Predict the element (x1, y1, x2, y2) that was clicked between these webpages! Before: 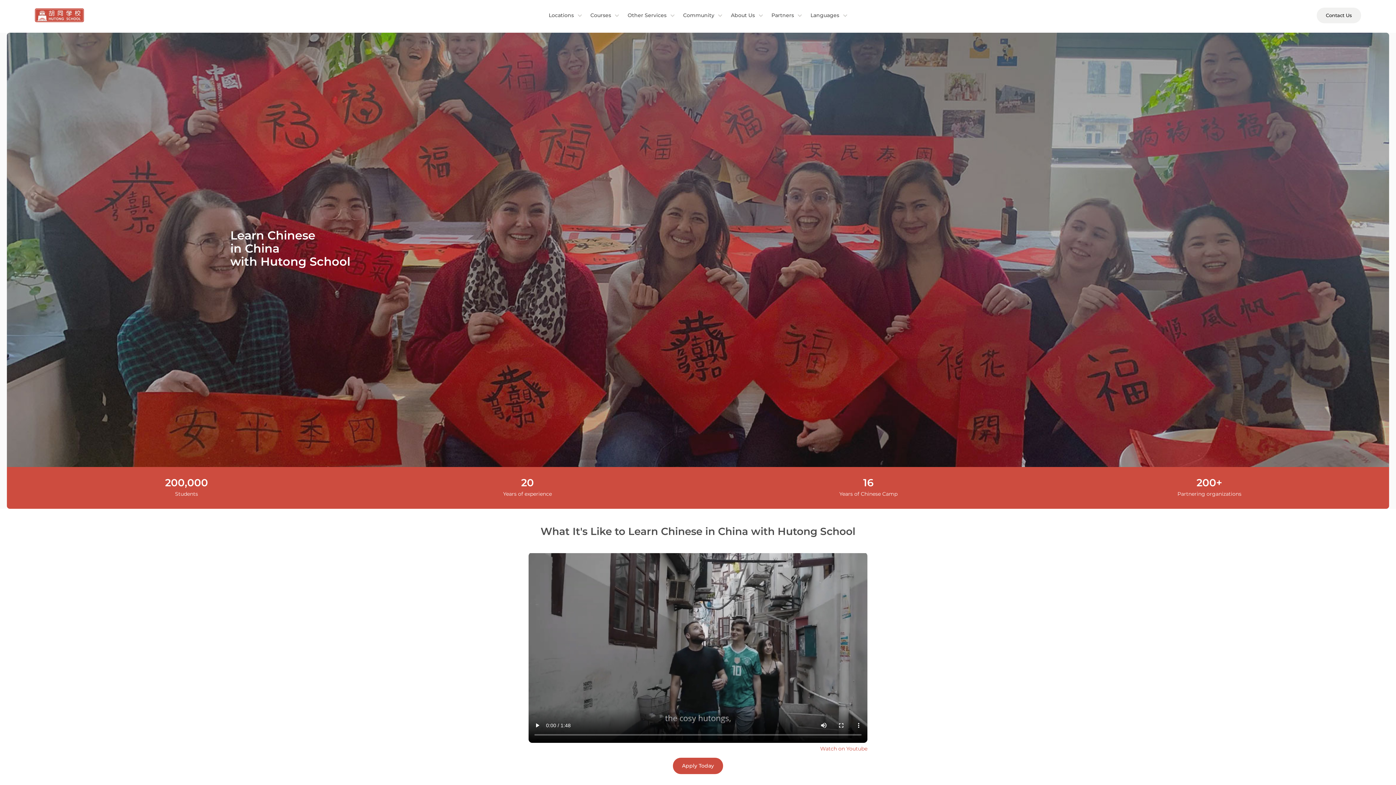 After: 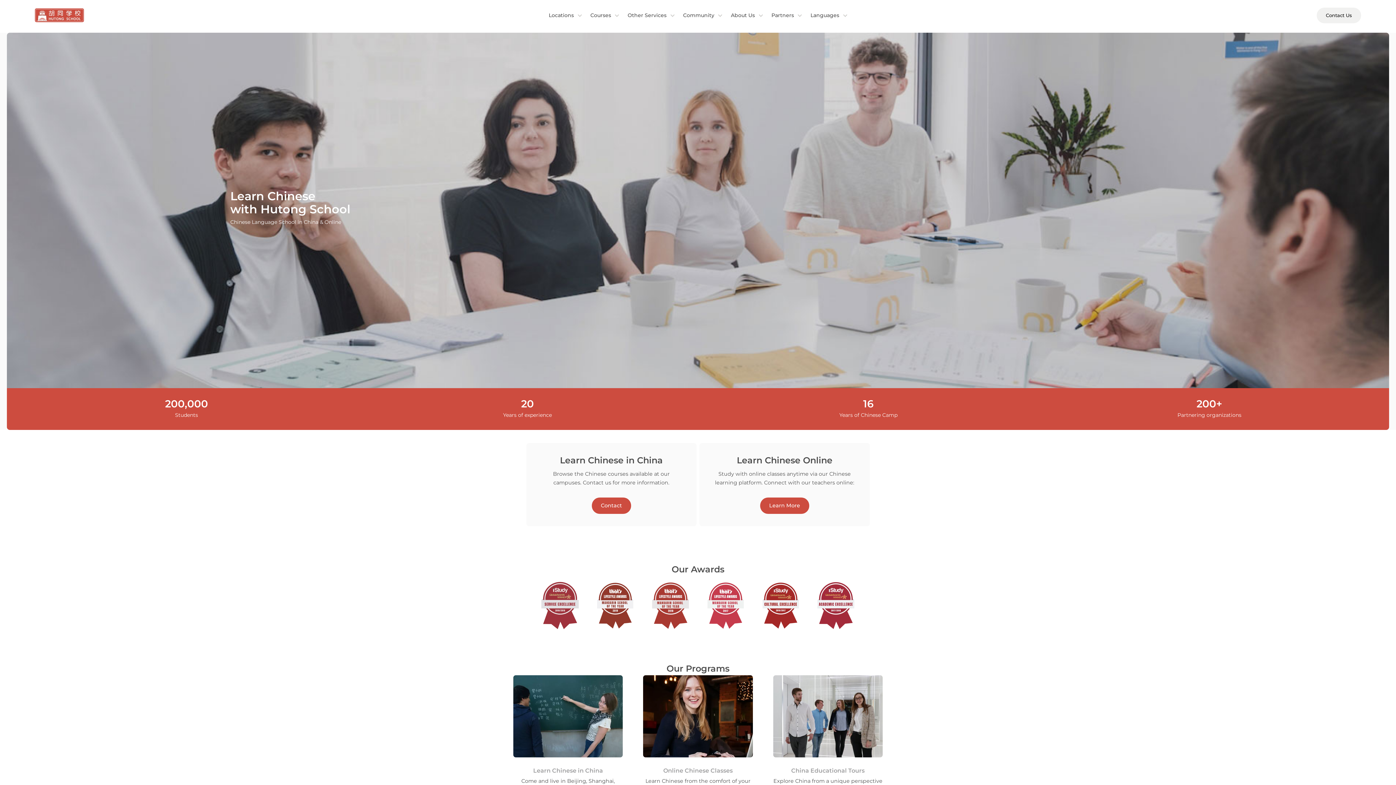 Action: bbox: (34, 7, 84, 22)